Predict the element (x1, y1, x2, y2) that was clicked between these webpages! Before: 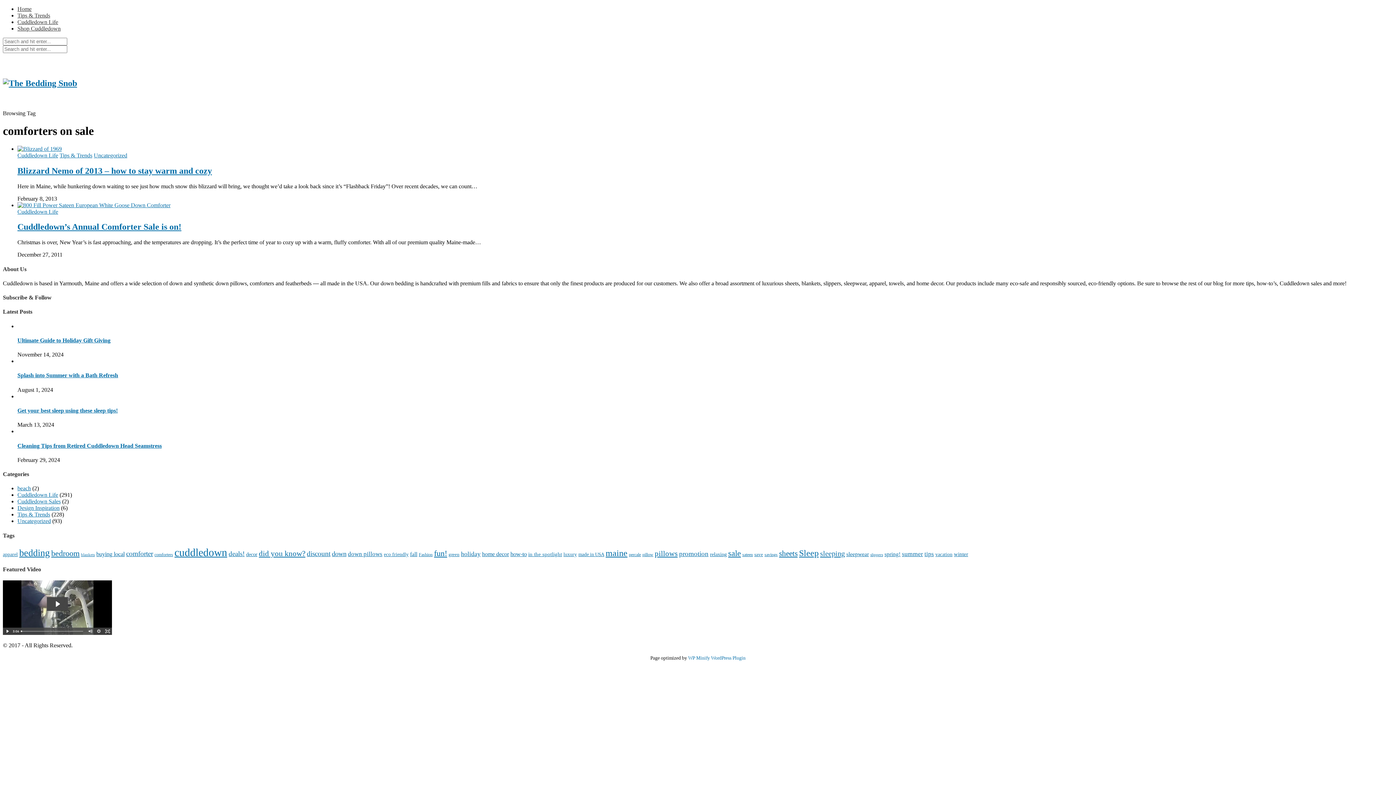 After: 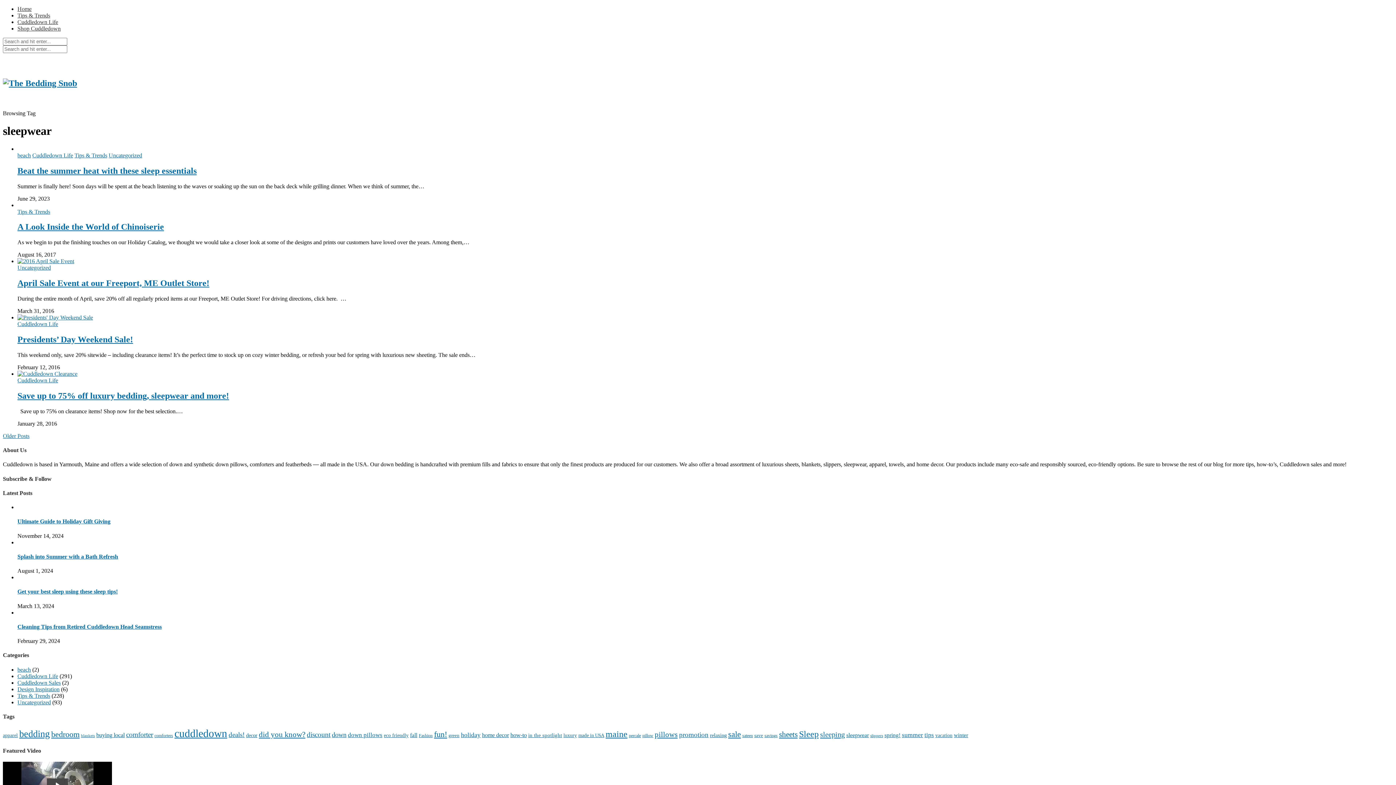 Action: label: sleepwear (46 items) bbox: (846, 551, 869, 557)